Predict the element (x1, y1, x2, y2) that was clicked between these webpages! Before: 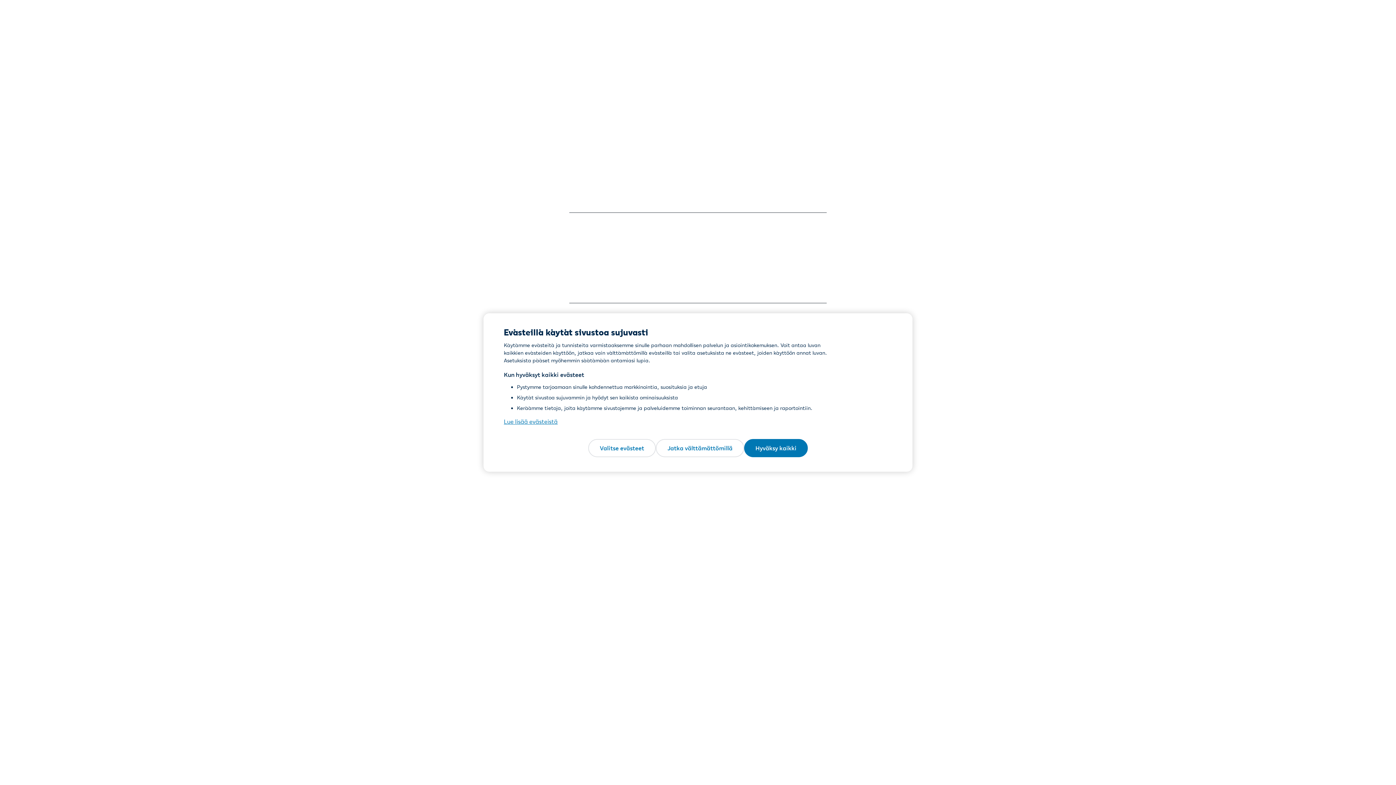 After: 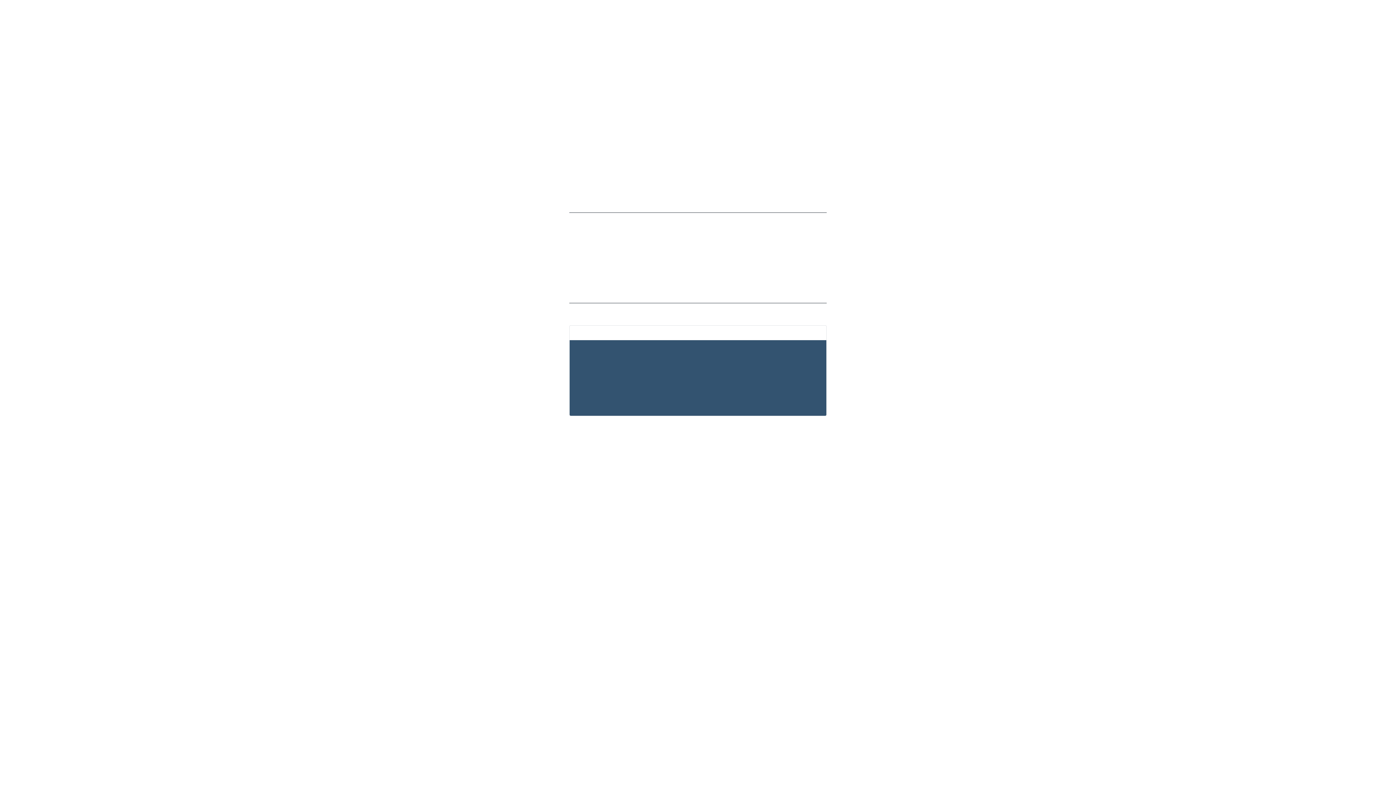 Action: label: Jatka välttämättömillä bbox: (656, 439, 744, 457)